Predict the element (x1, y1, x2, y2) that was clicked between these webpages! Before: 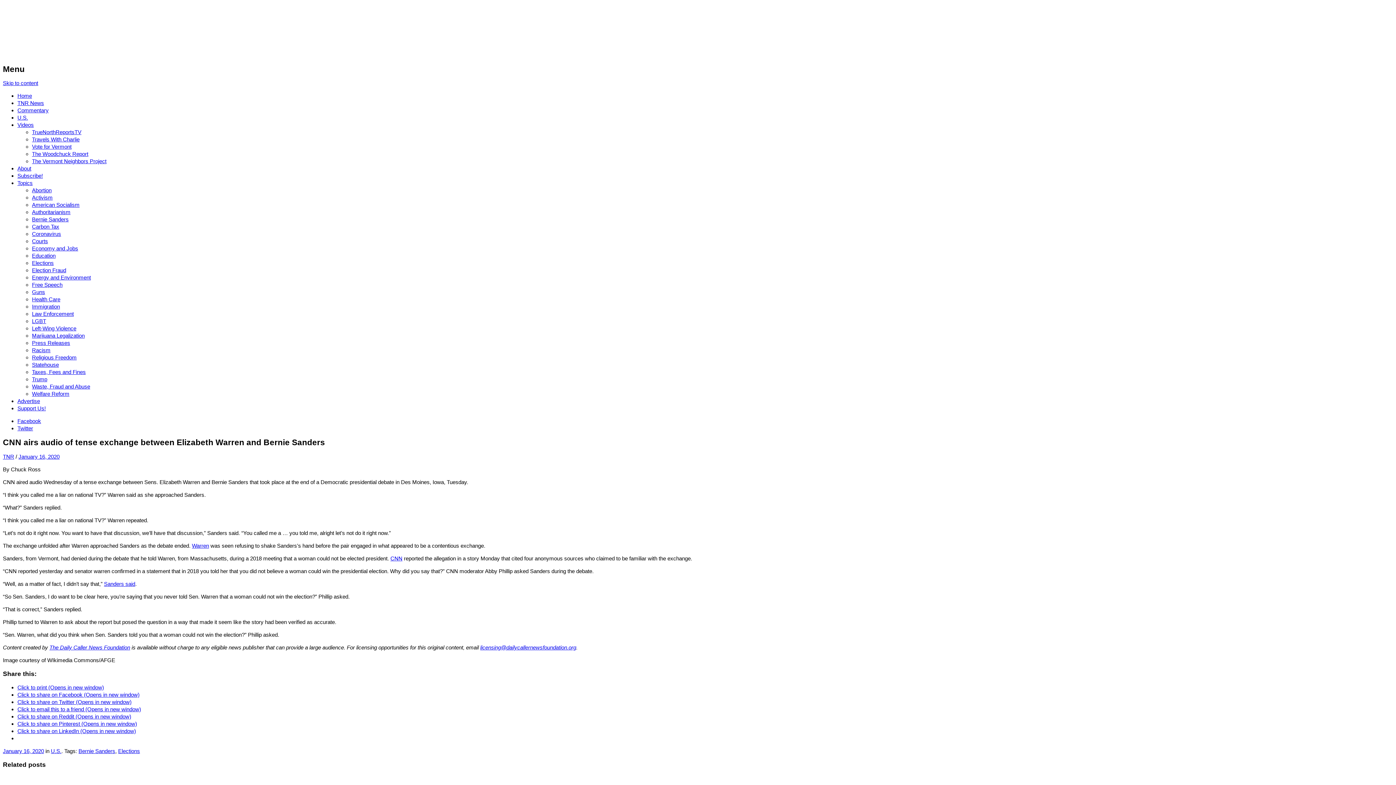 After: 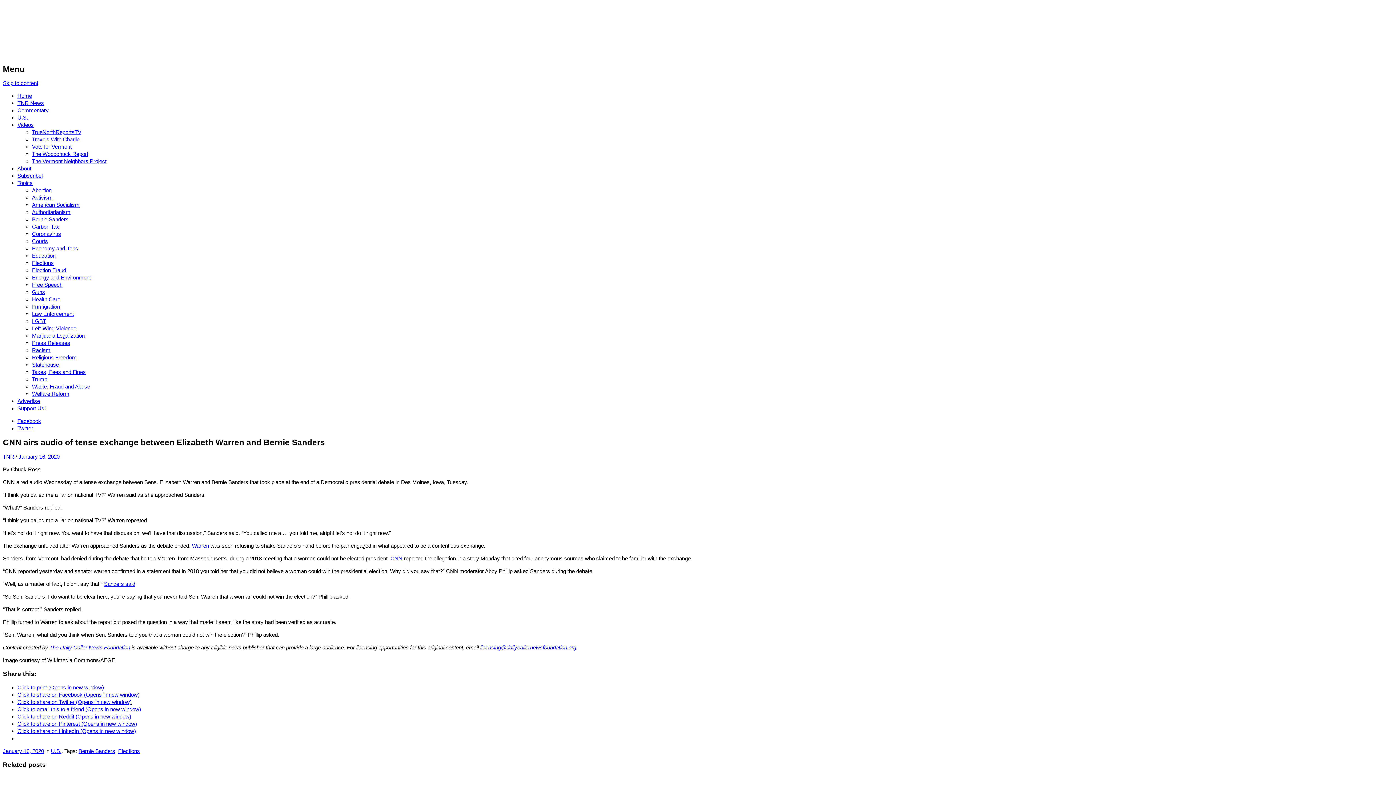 Action: label: Click to share on Twitter (Opens in new window) bbox: (17, 699, 131, 705)